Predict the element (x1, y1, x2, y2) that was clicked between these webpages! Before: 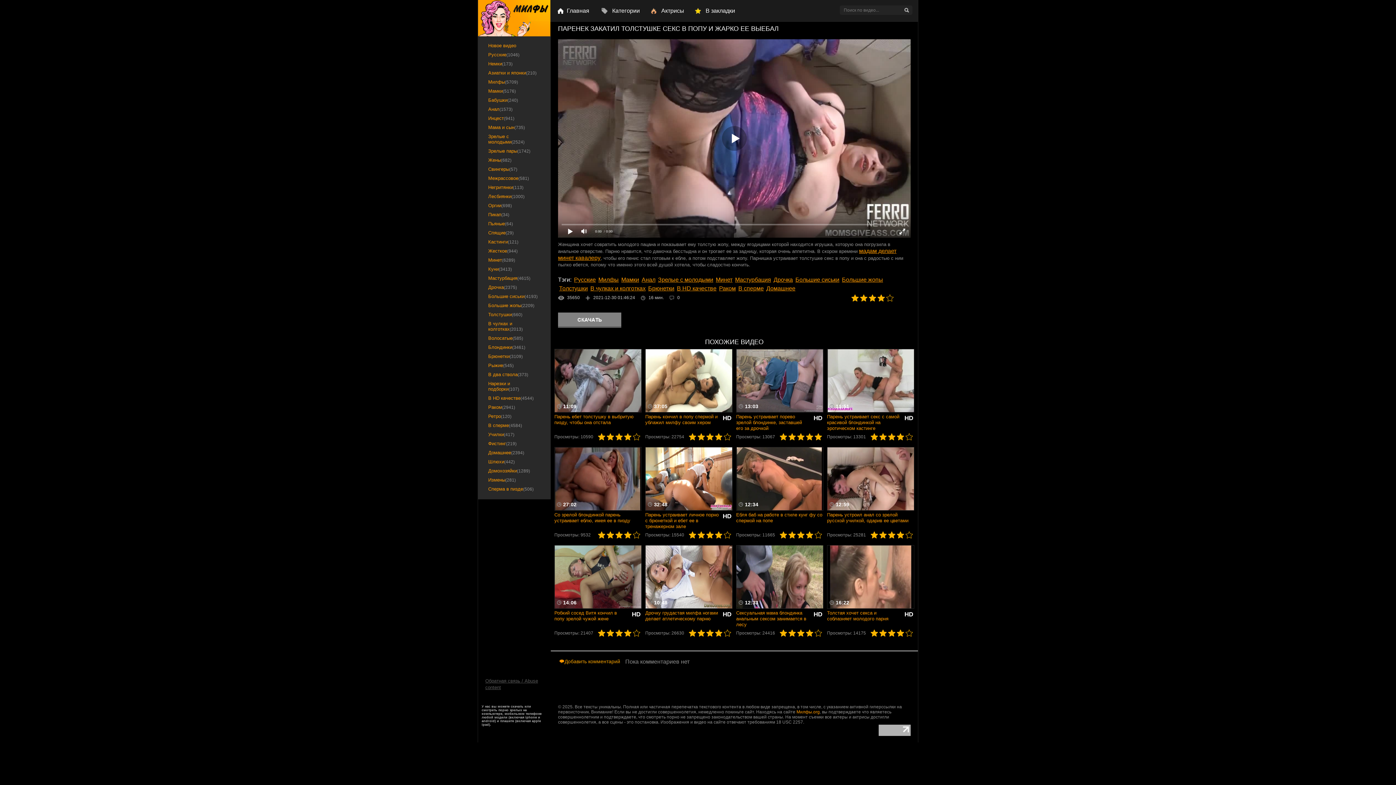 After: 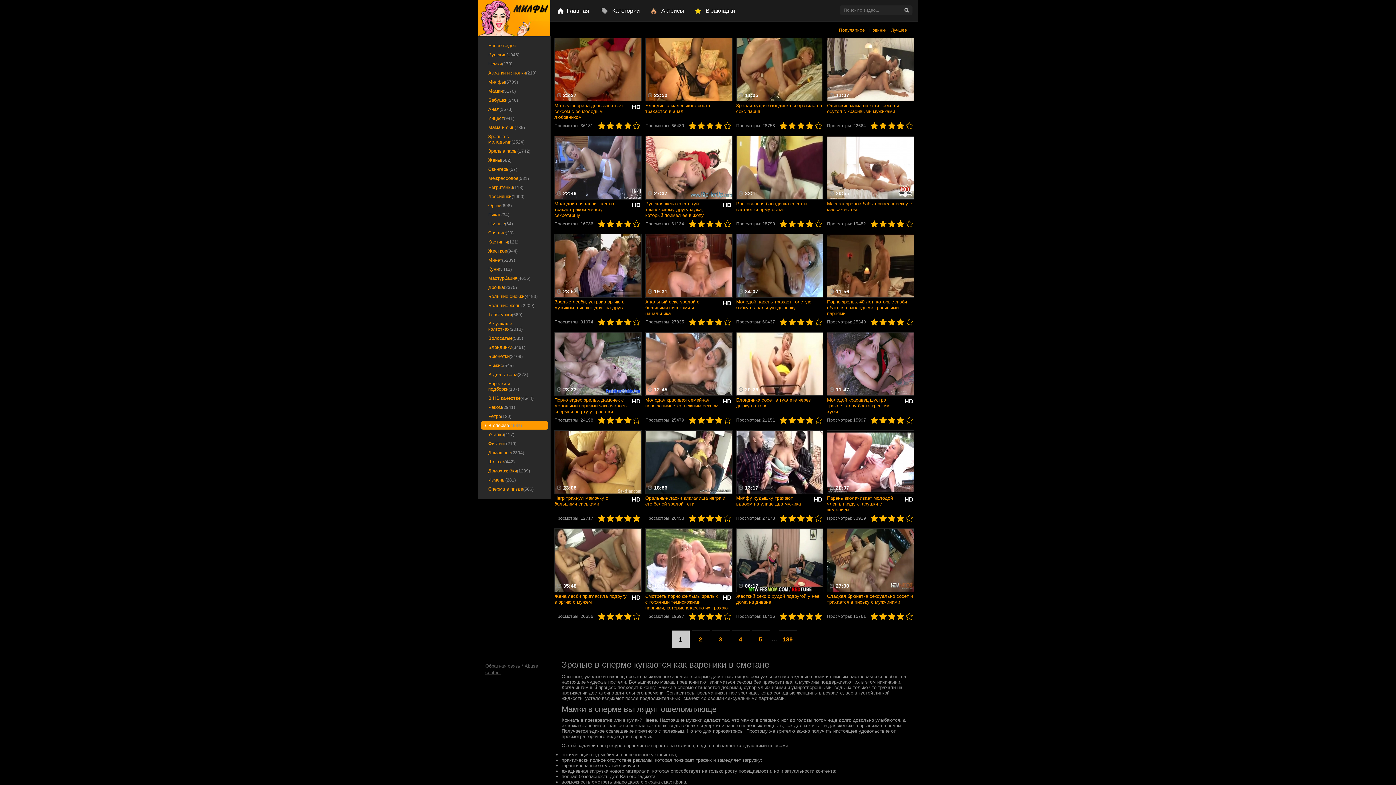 Action: bbox: (481, 421, 548, 429) label: В сперме(4584)